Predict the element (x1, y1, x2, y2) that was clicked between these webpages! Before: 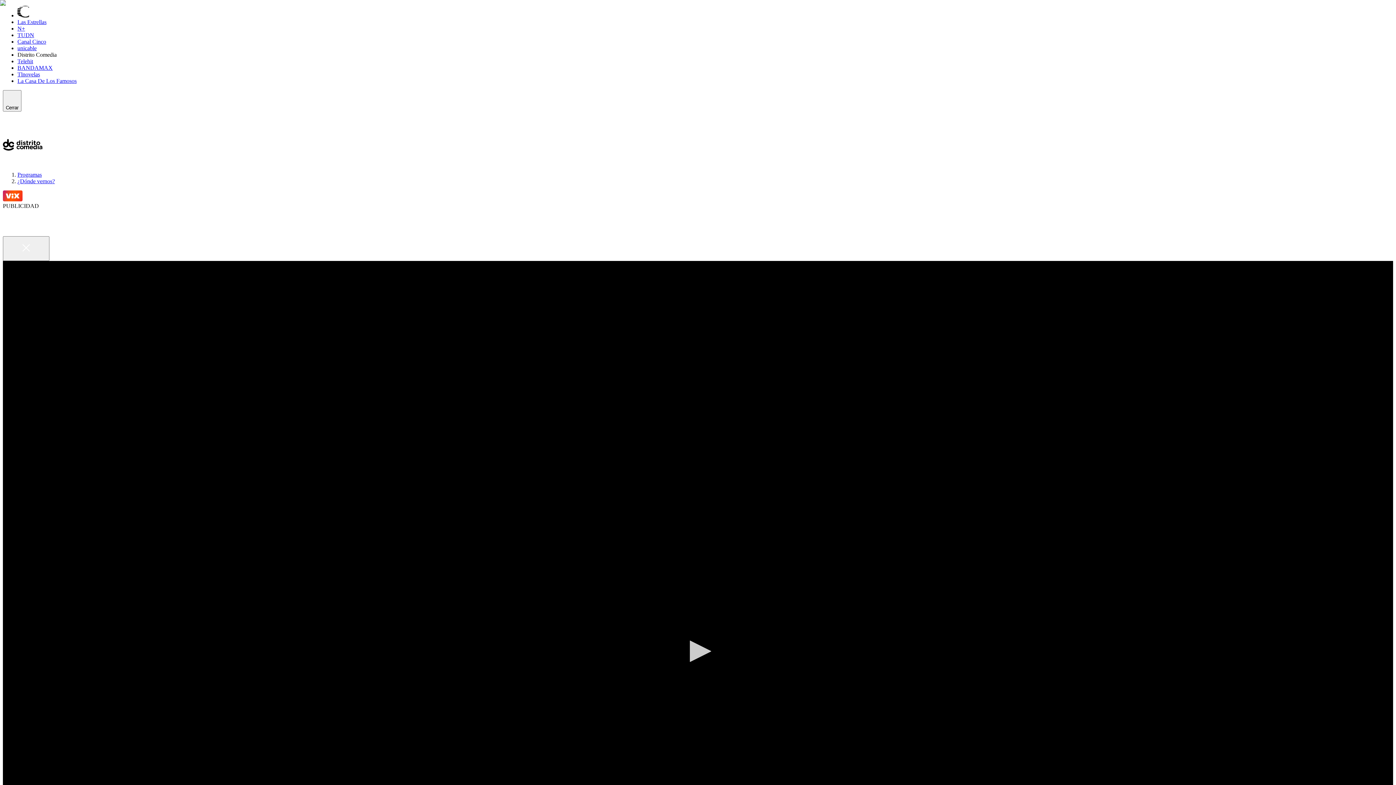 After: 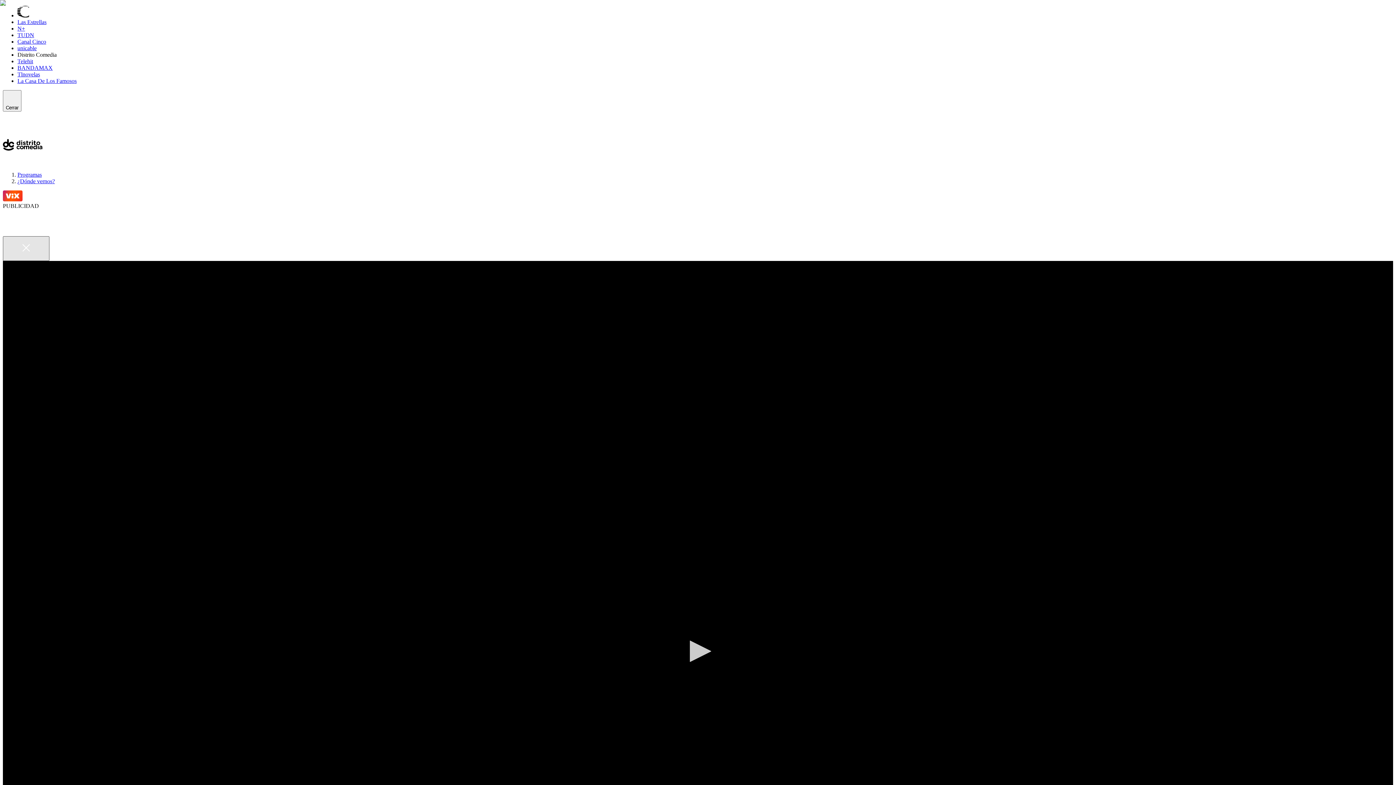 Action: label: Close bbox: (2, 236, 49, 260)